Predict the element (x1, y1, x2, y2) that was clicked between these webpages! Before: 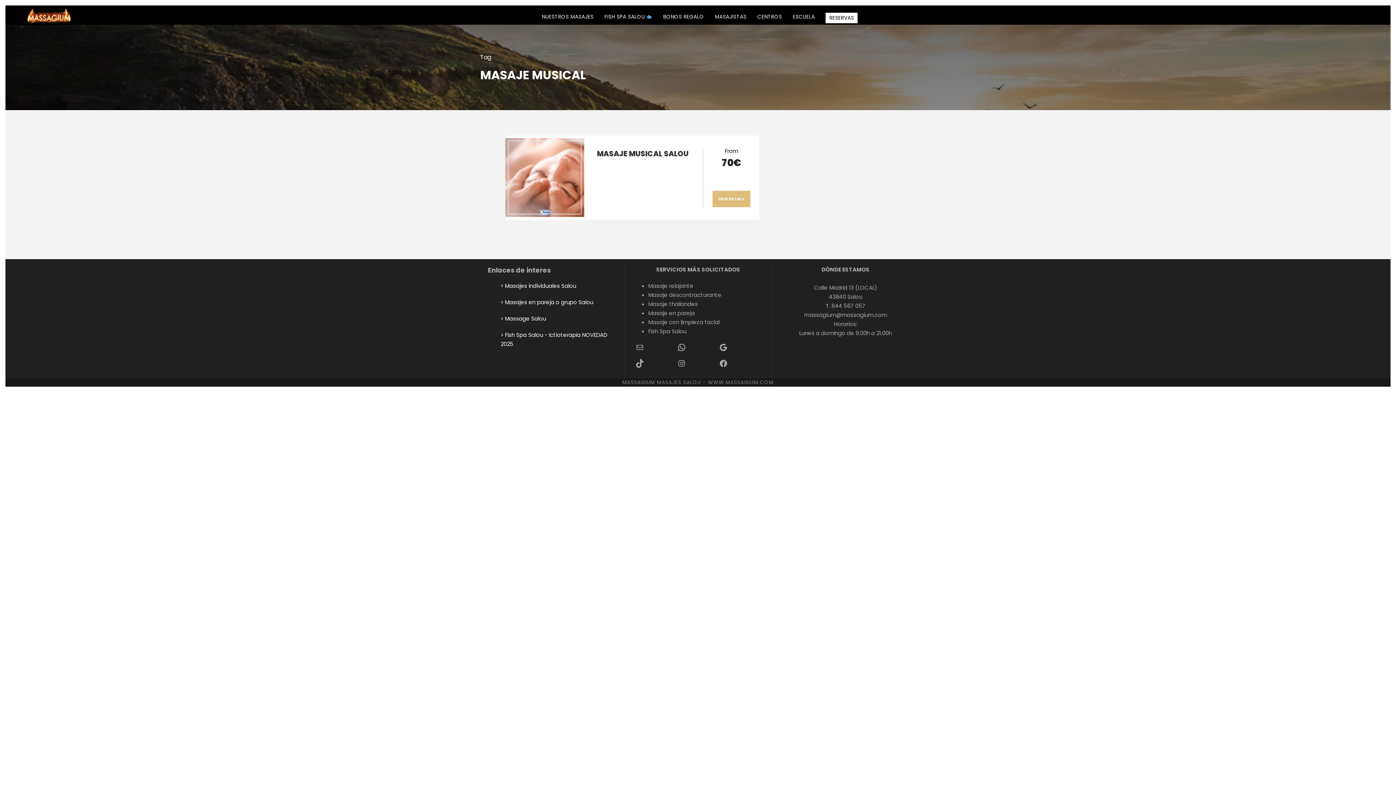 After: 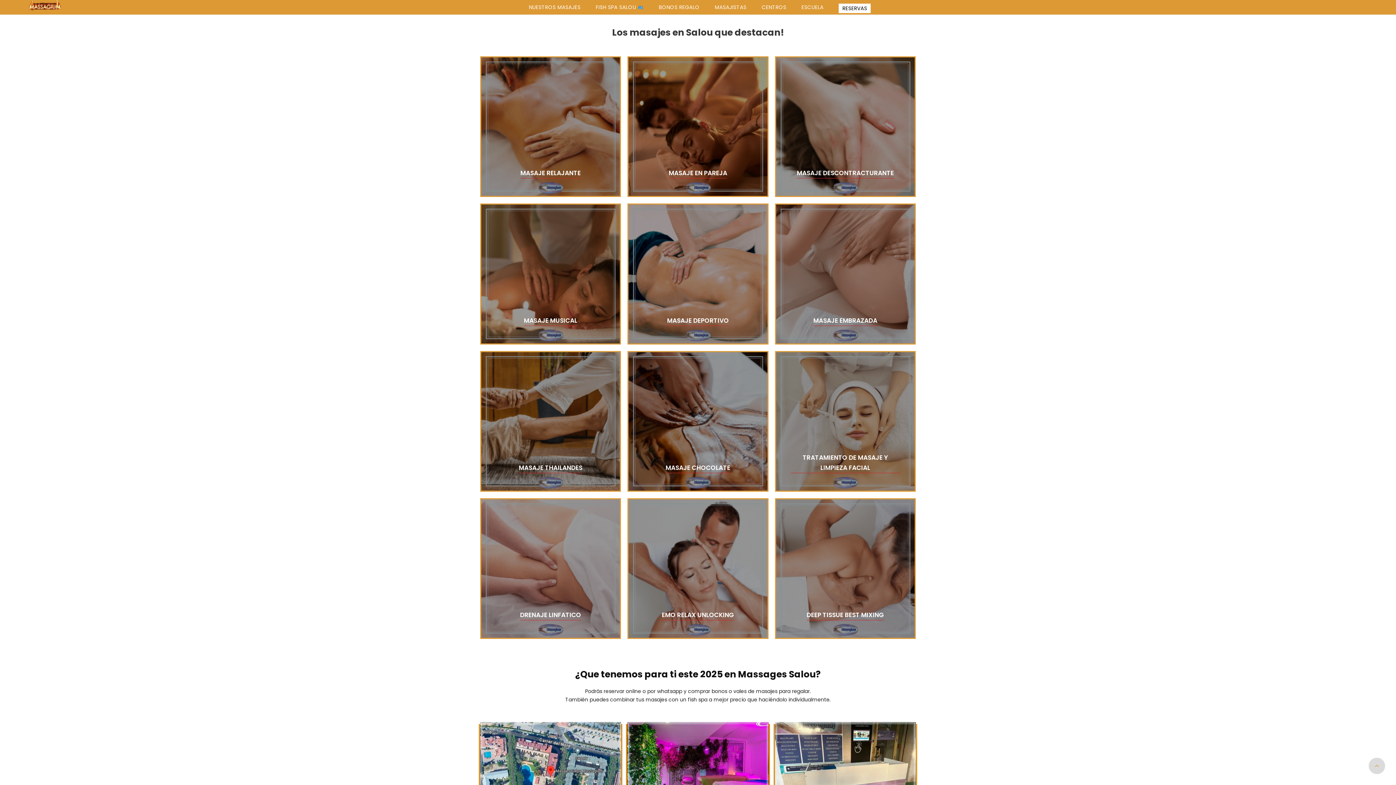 Action: label: NUESTROS MASAJES bbox: (542, 12, 593, 24)